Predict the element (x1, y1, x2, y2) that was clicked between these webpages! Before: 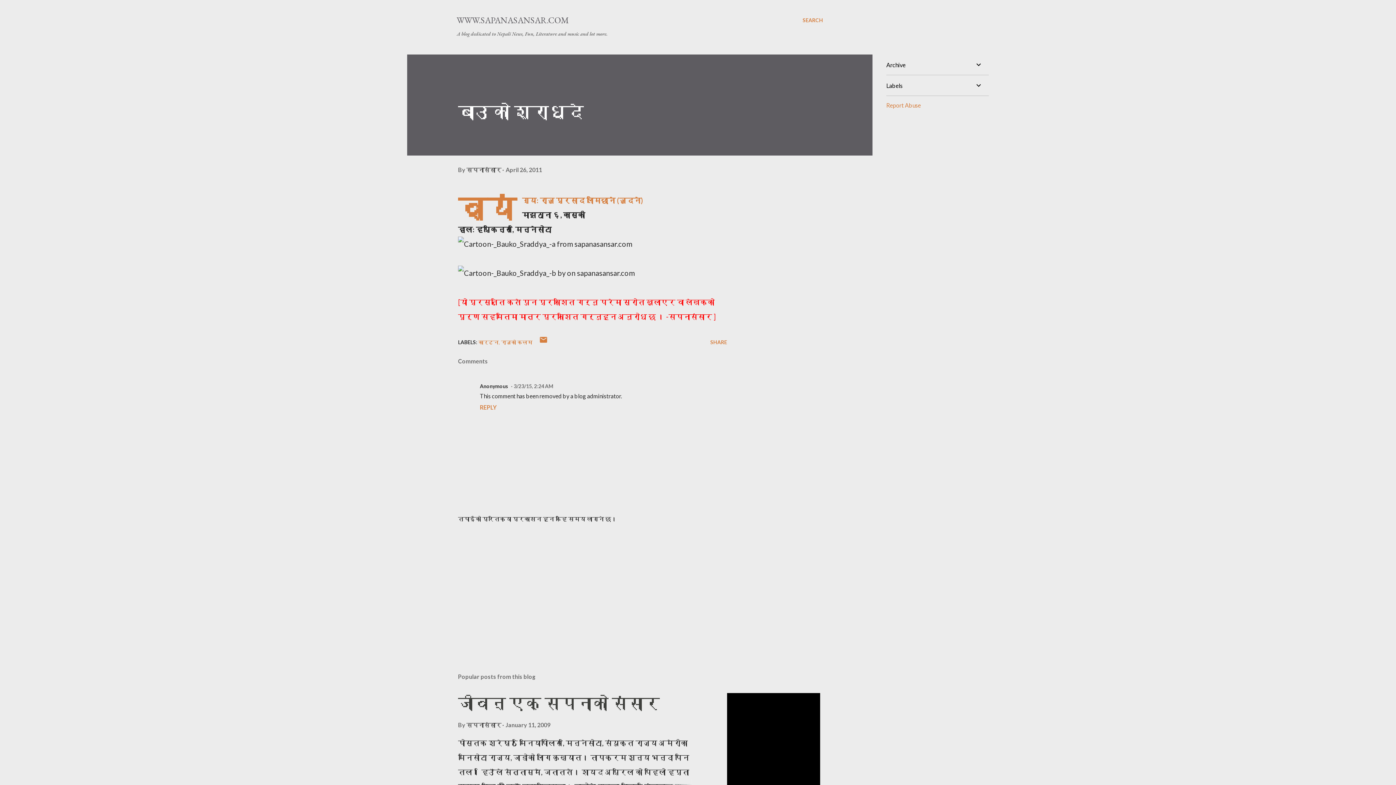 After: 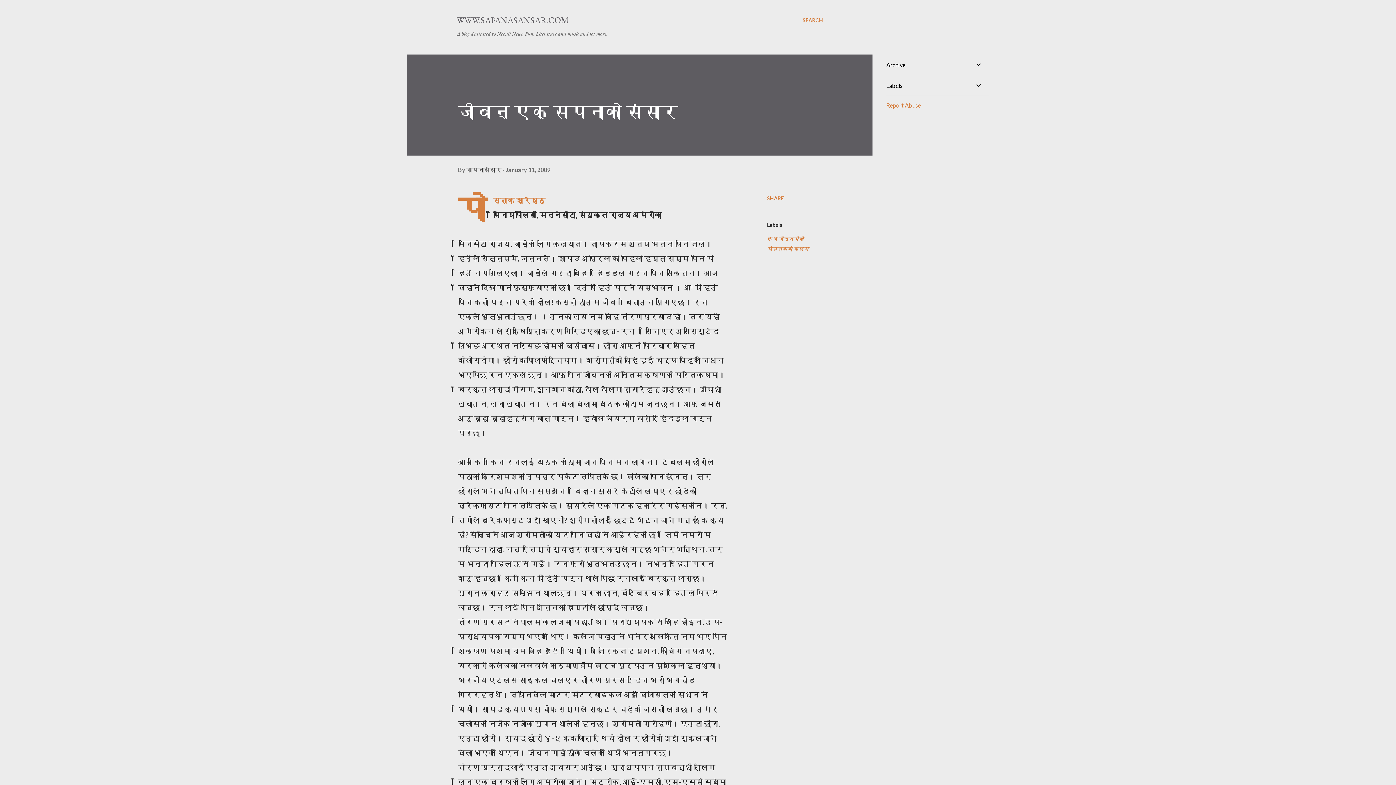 Action: bbox: (727, 693, 820, 786)